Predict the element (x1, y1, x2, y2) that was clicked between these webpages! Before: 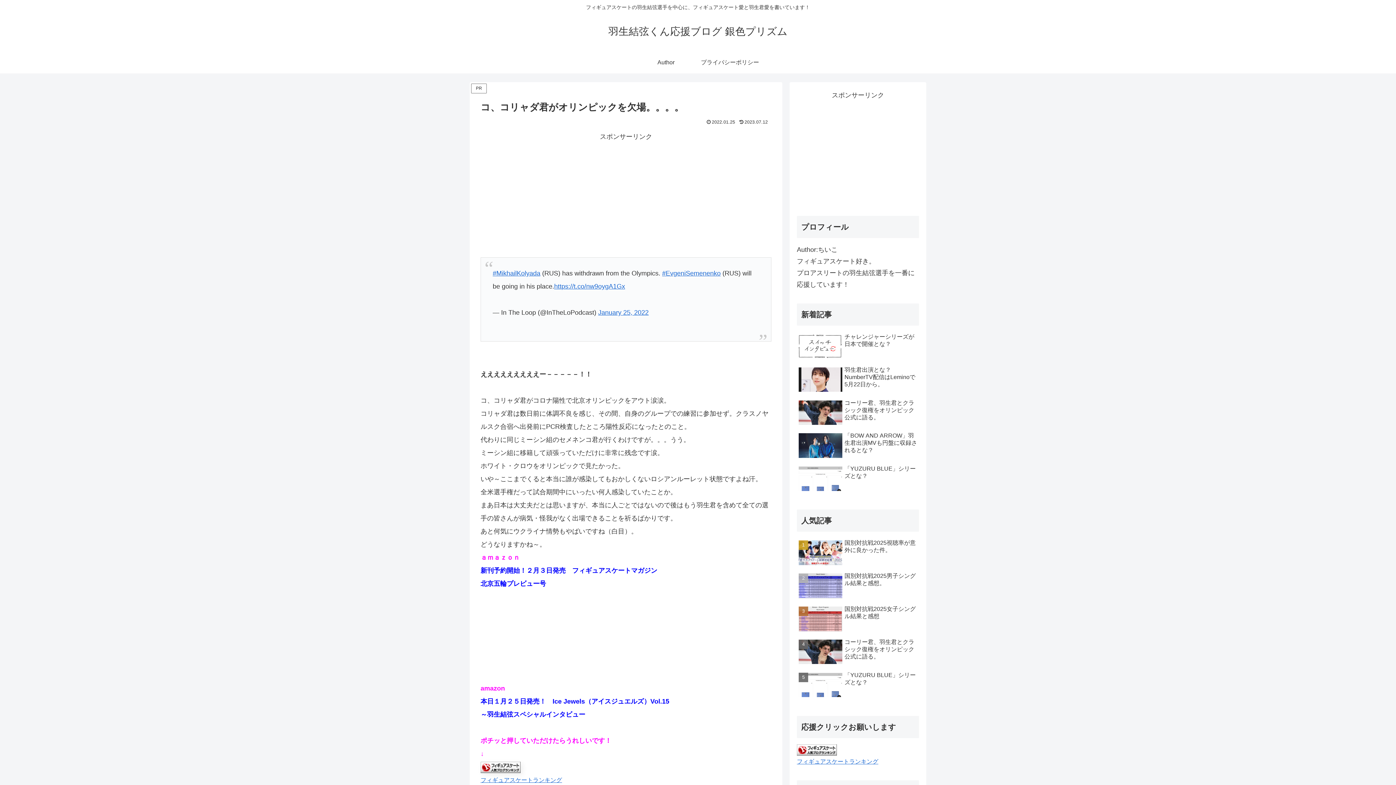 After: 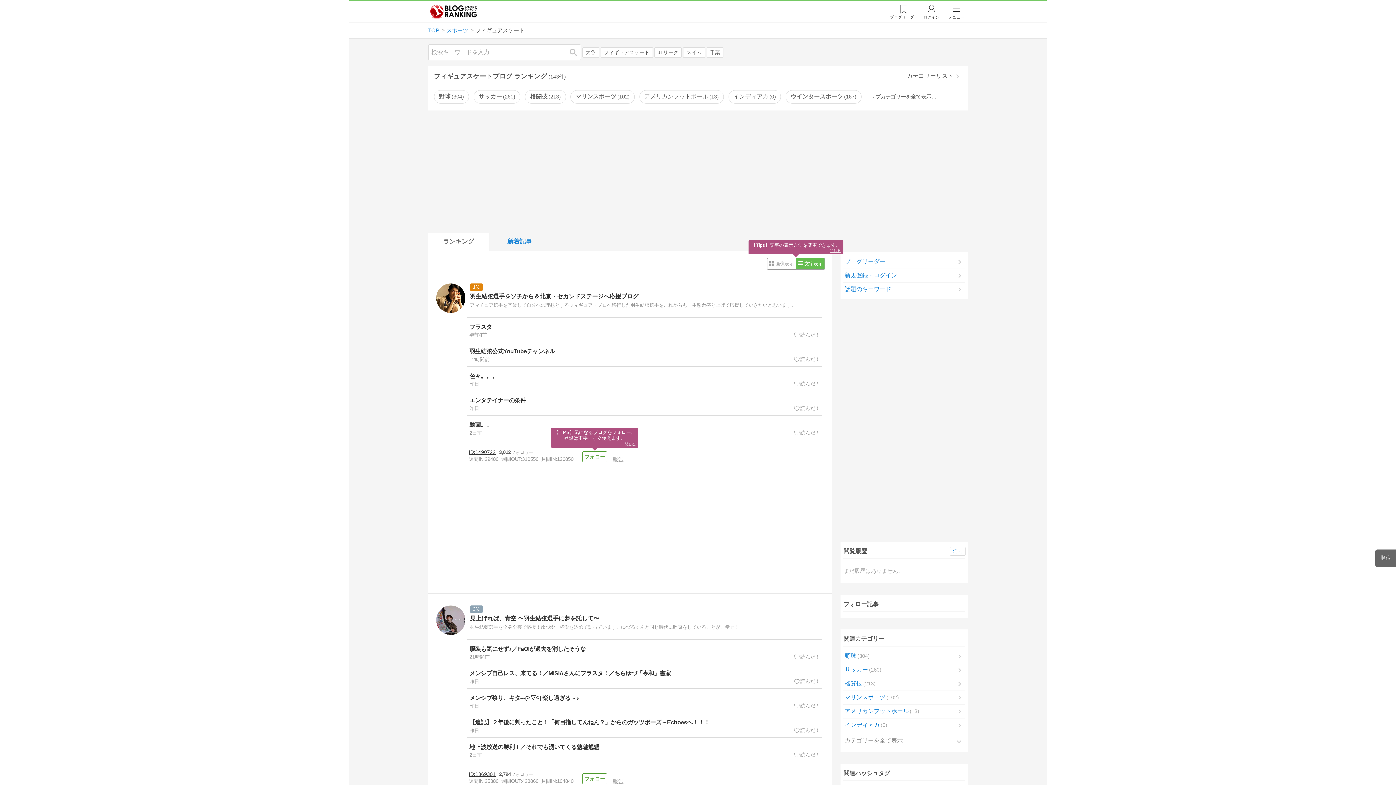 Action: bbox: (480, 763, 520, 770)